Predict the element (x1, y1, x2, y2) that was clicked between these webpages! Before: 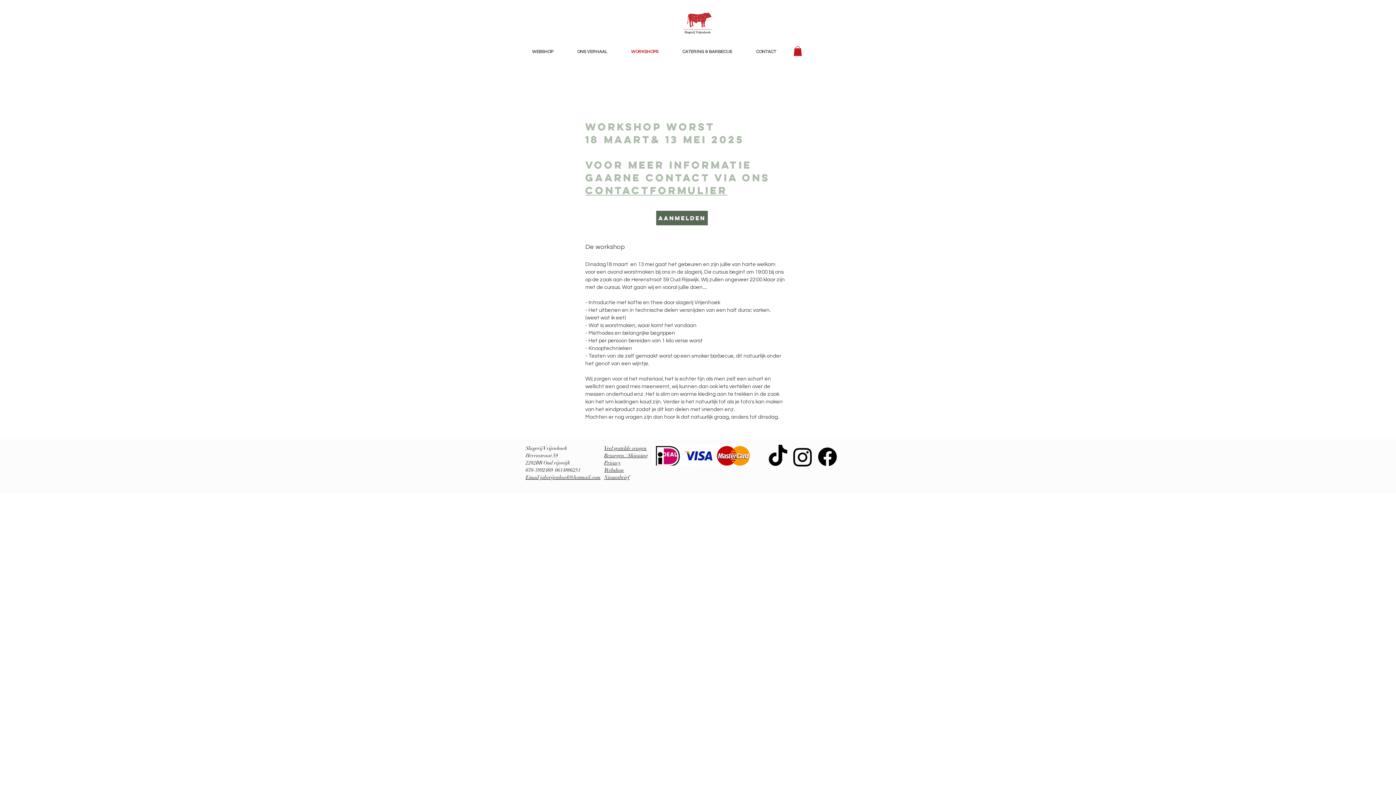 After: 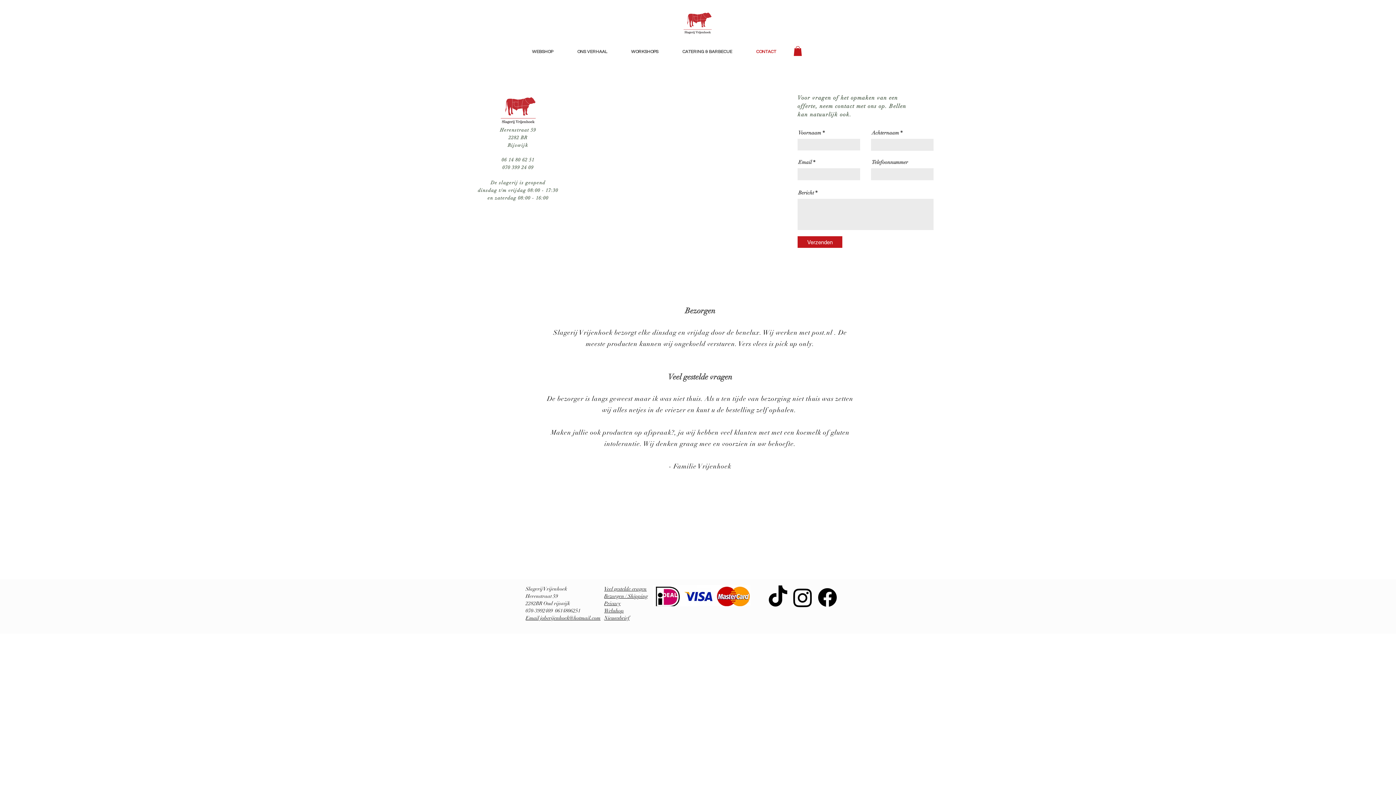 Action: bbox: (585, 184, 727, 197) label: contactformulier